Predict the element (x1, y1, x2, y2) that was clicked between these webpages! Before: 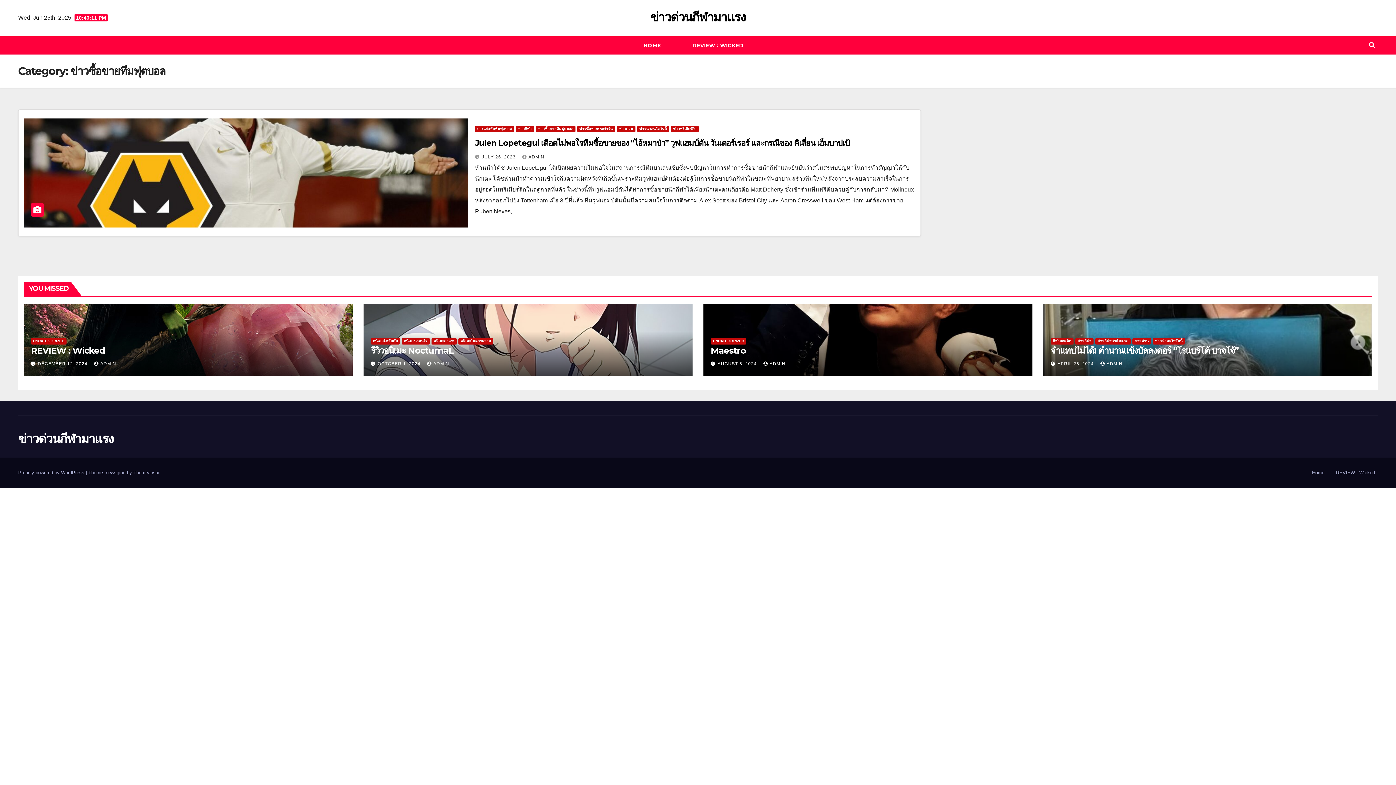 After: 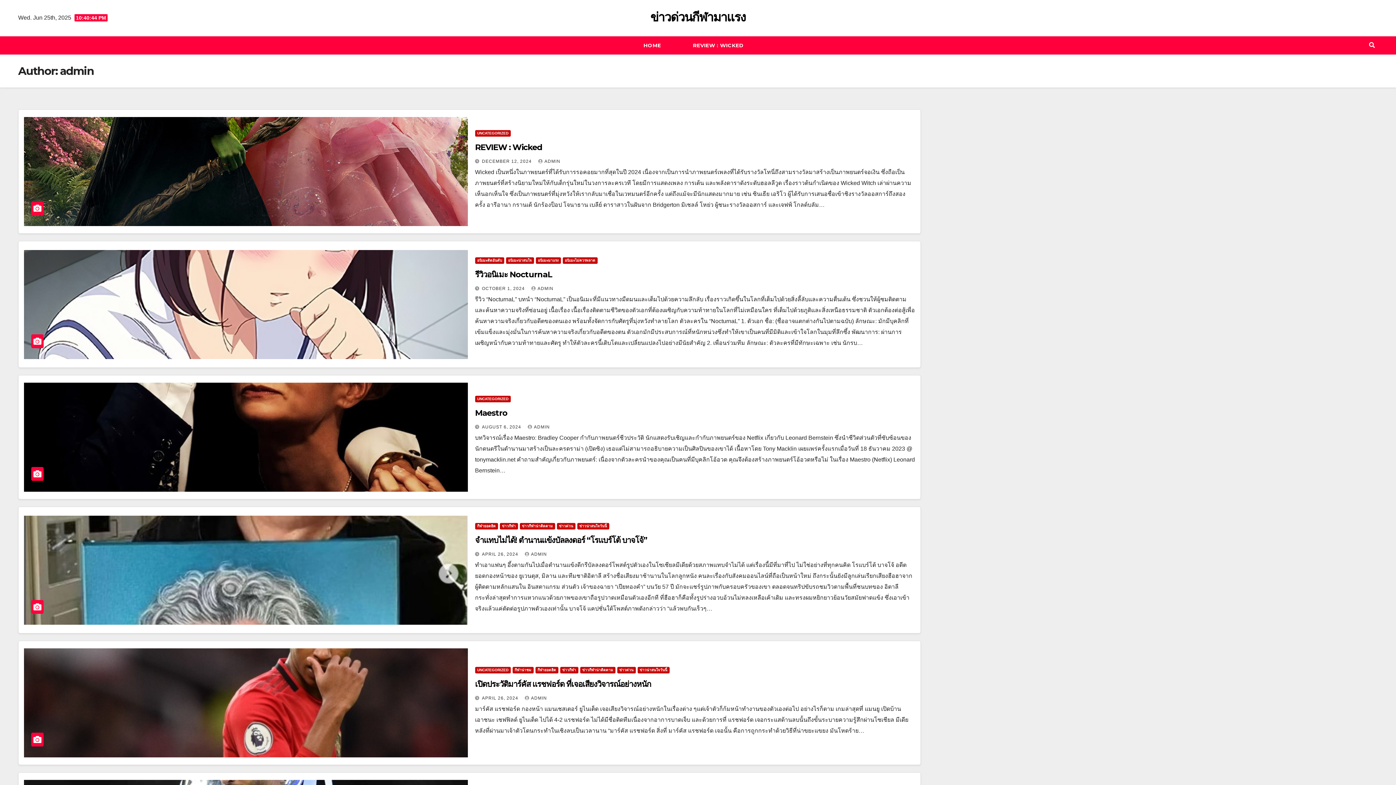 Action: bbox: (522, 154, 544, 159) label: ADMIN